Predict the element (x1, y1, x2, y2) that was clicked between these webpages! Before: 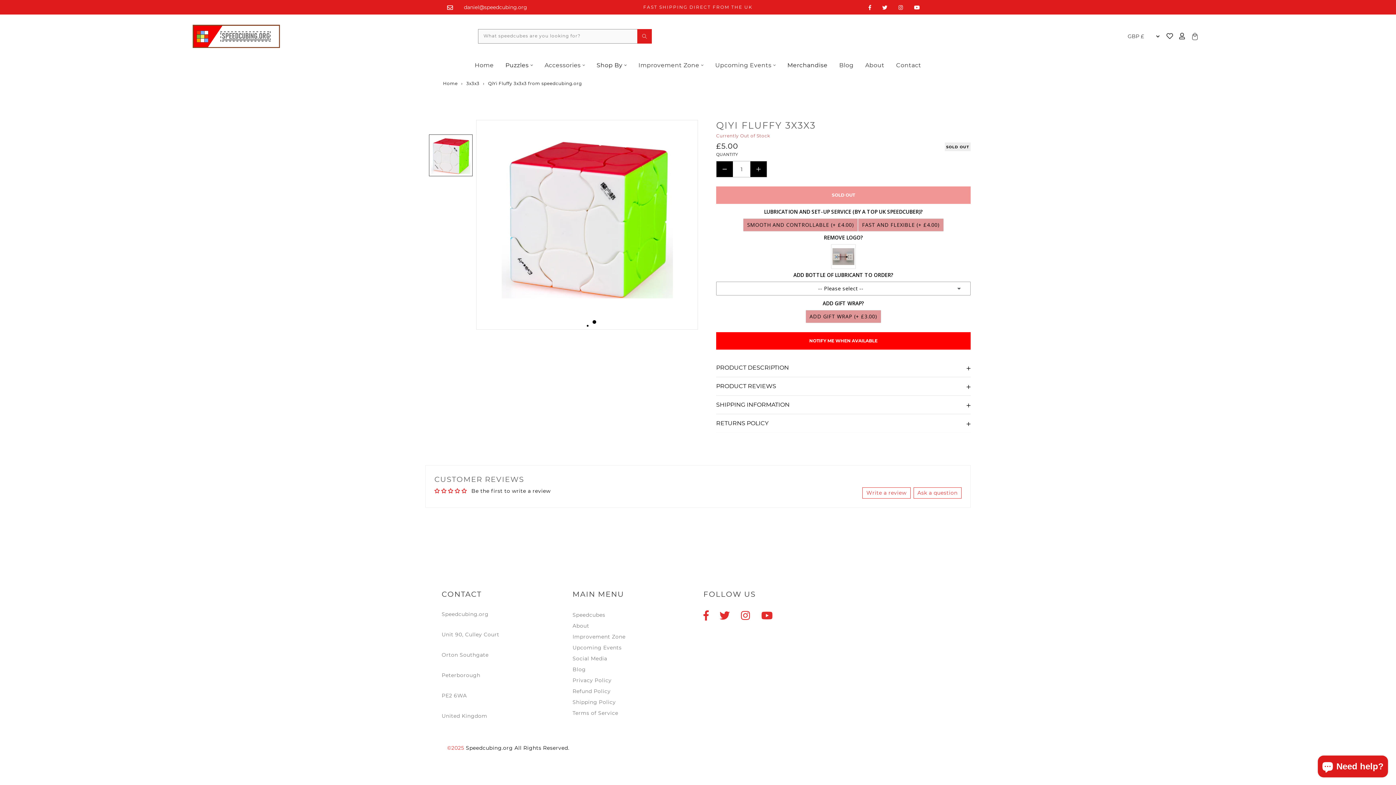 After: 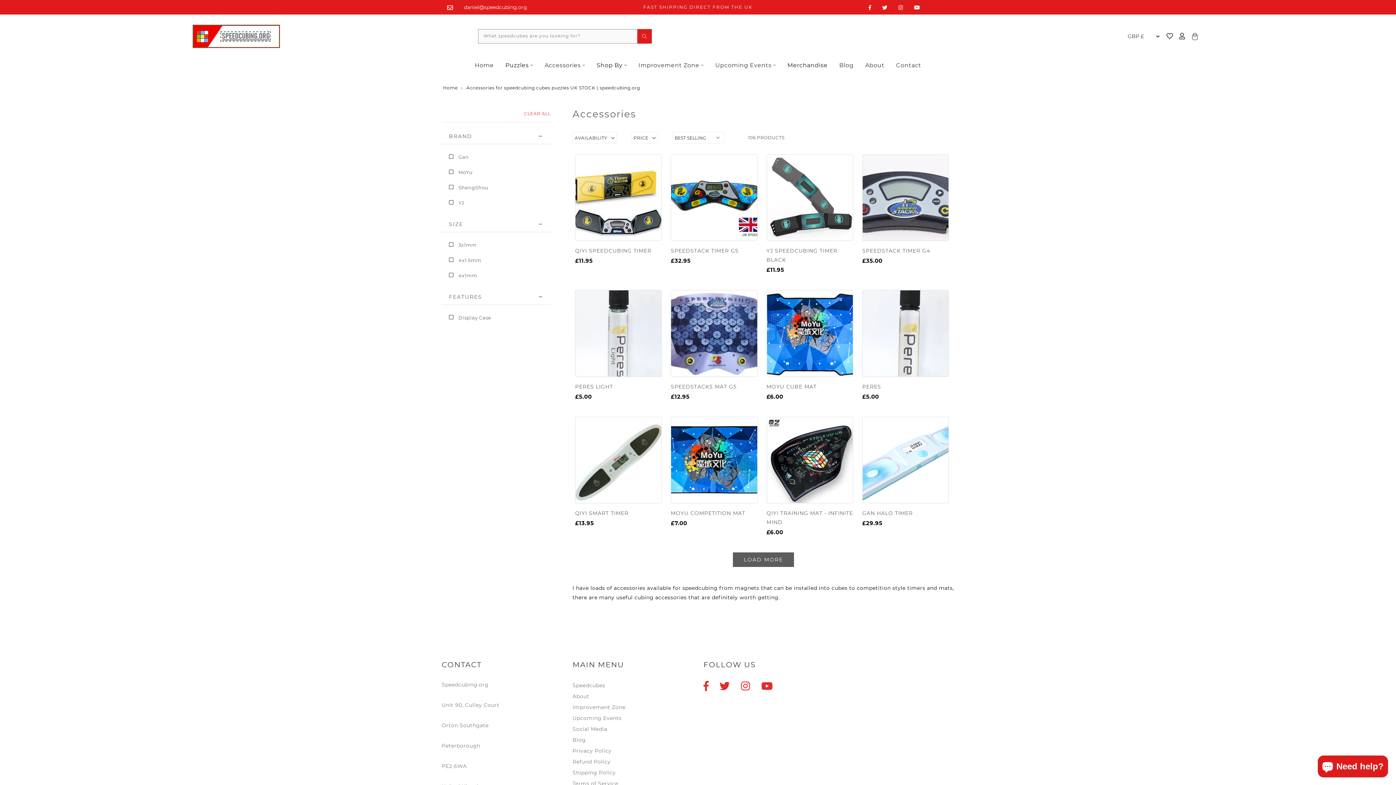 Action: bbox: (544, 60, 580, 70) label: Accessories